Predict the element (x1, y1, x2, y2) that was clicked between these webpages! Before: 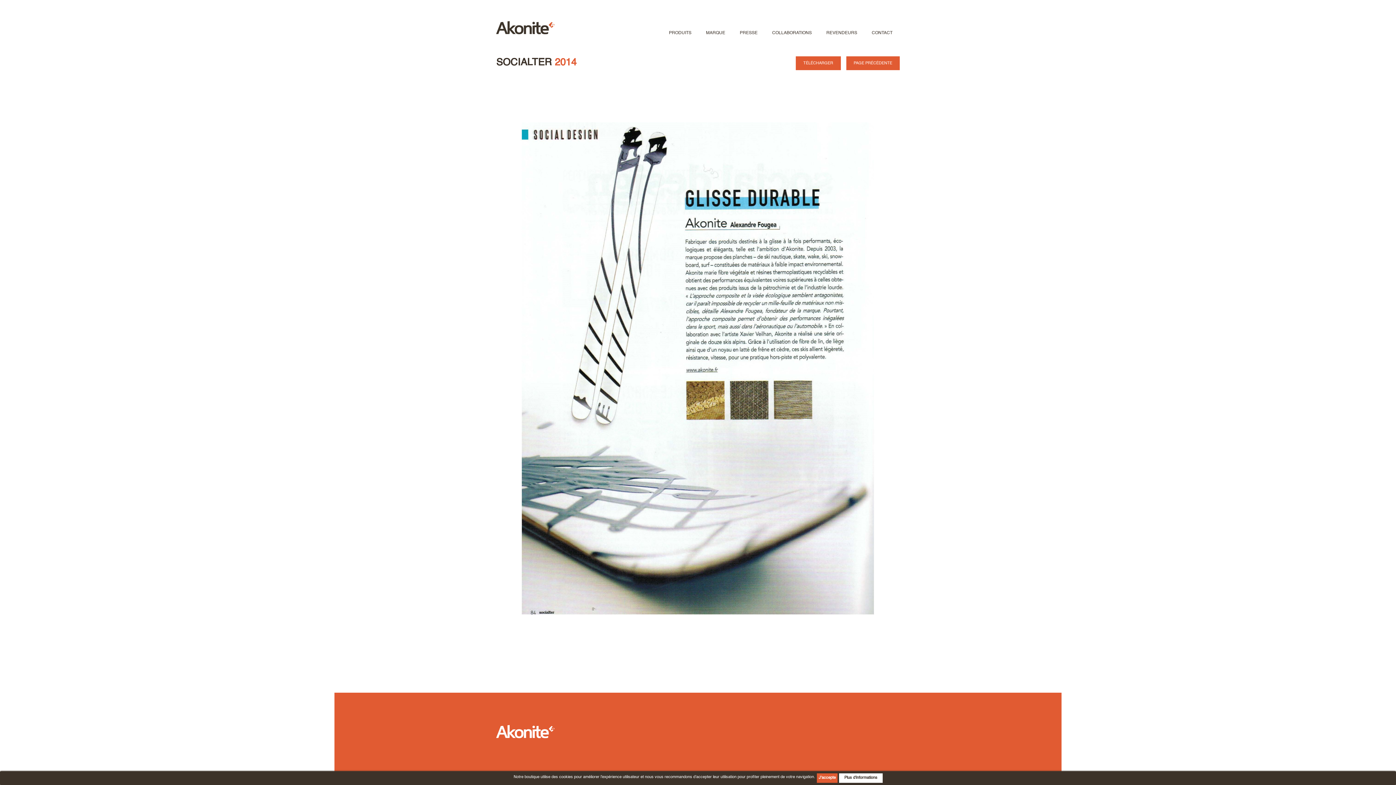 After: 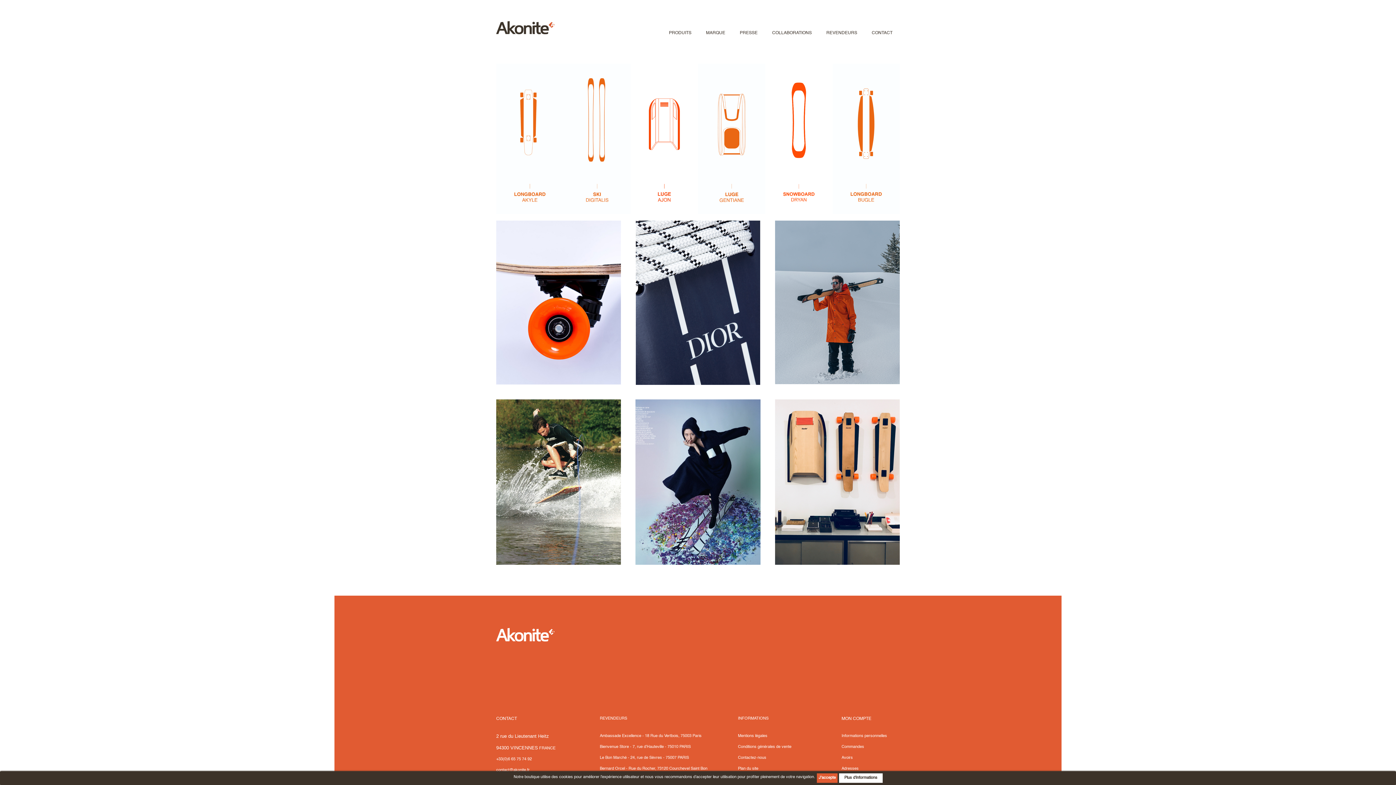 Action: bbox: (496, 26, 554, 30)